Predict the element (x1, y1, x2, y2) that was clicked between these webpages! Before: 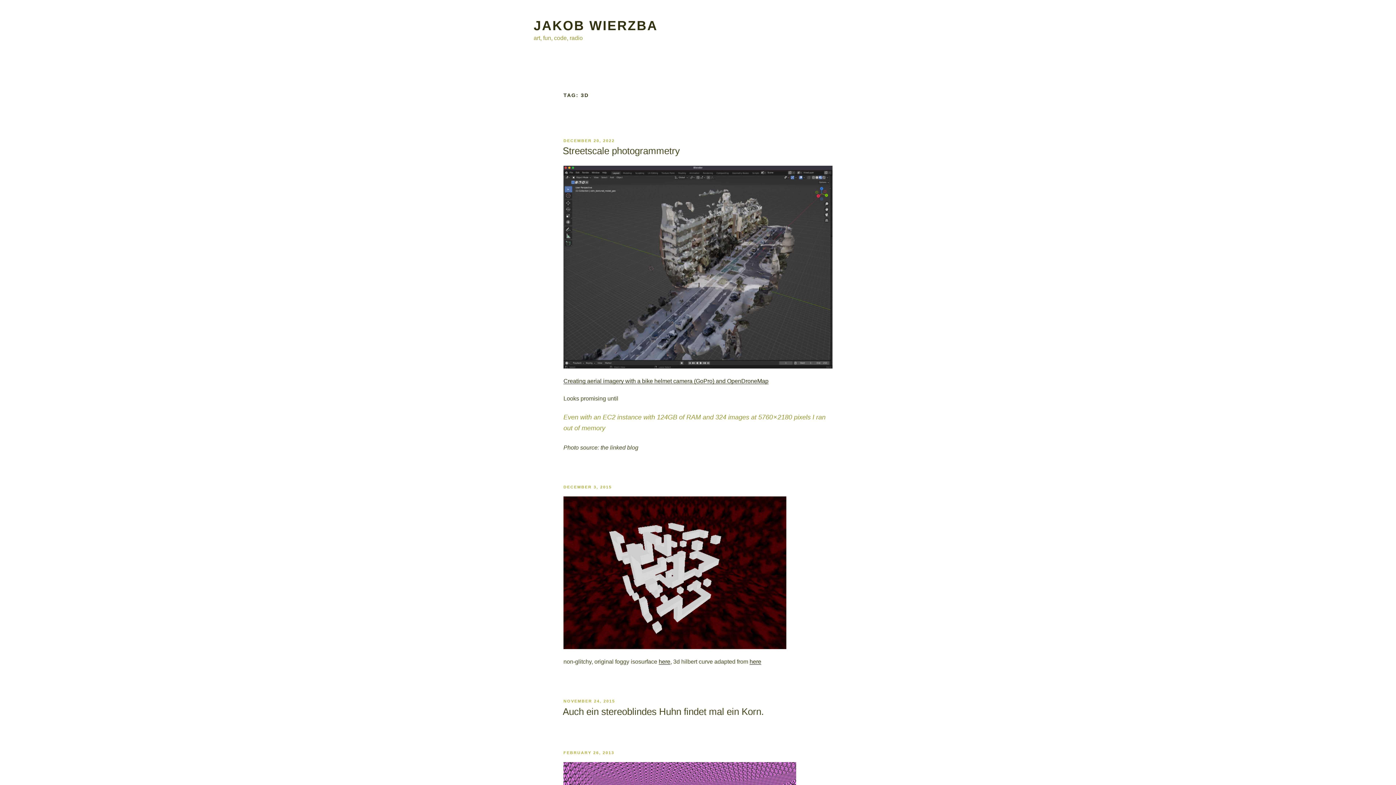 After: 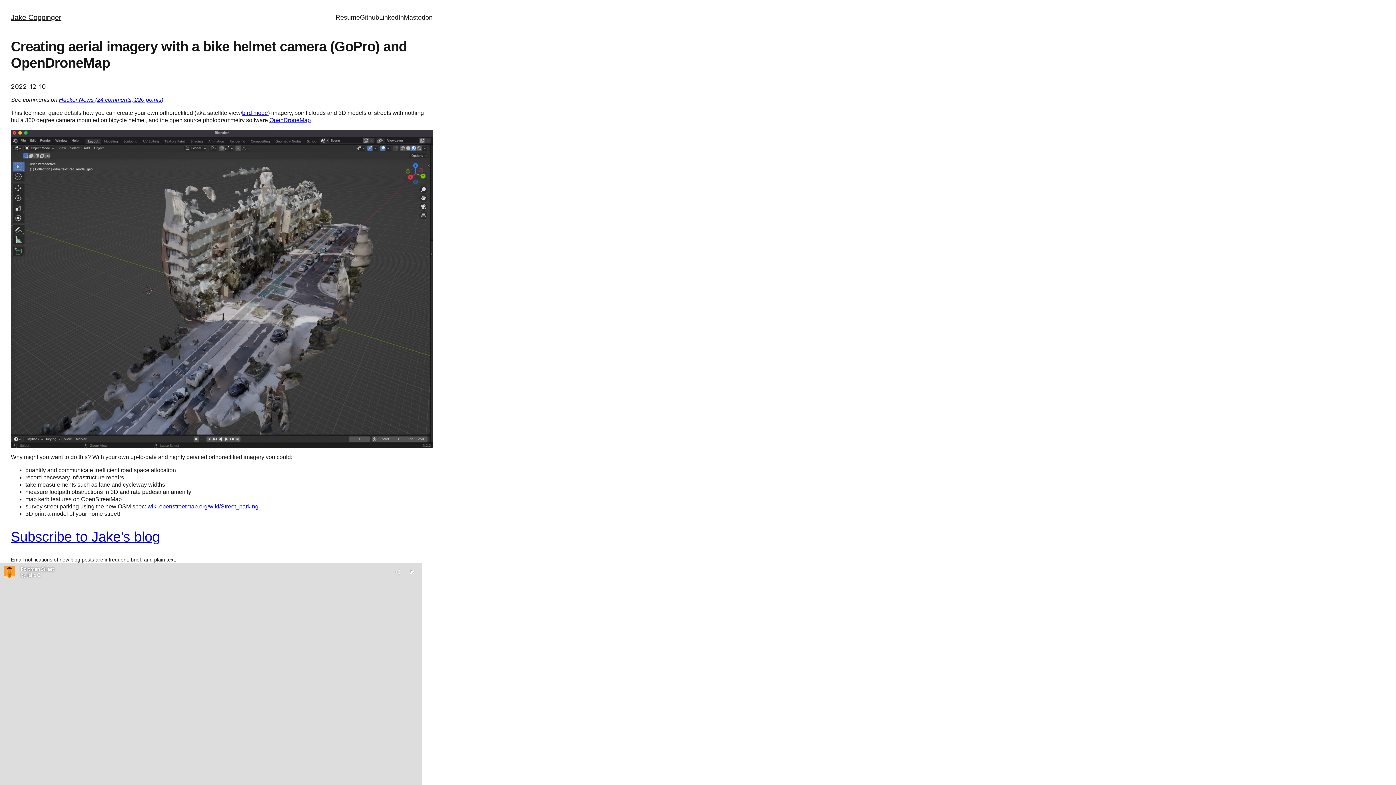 Action: label: Creating aerial imagery with a bike helmet camera (GoPro) and OpenDroneMap bbox: (563, 378, 768, 384)